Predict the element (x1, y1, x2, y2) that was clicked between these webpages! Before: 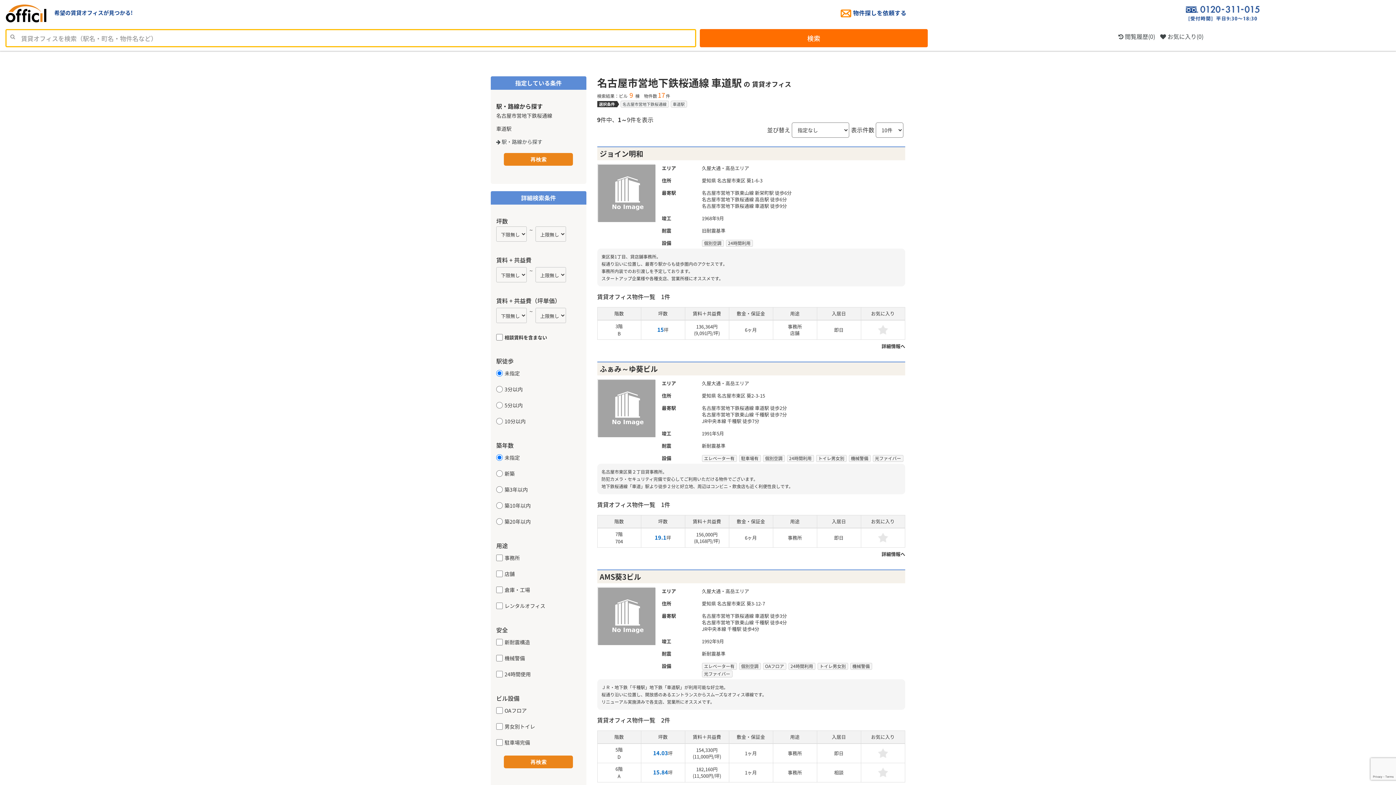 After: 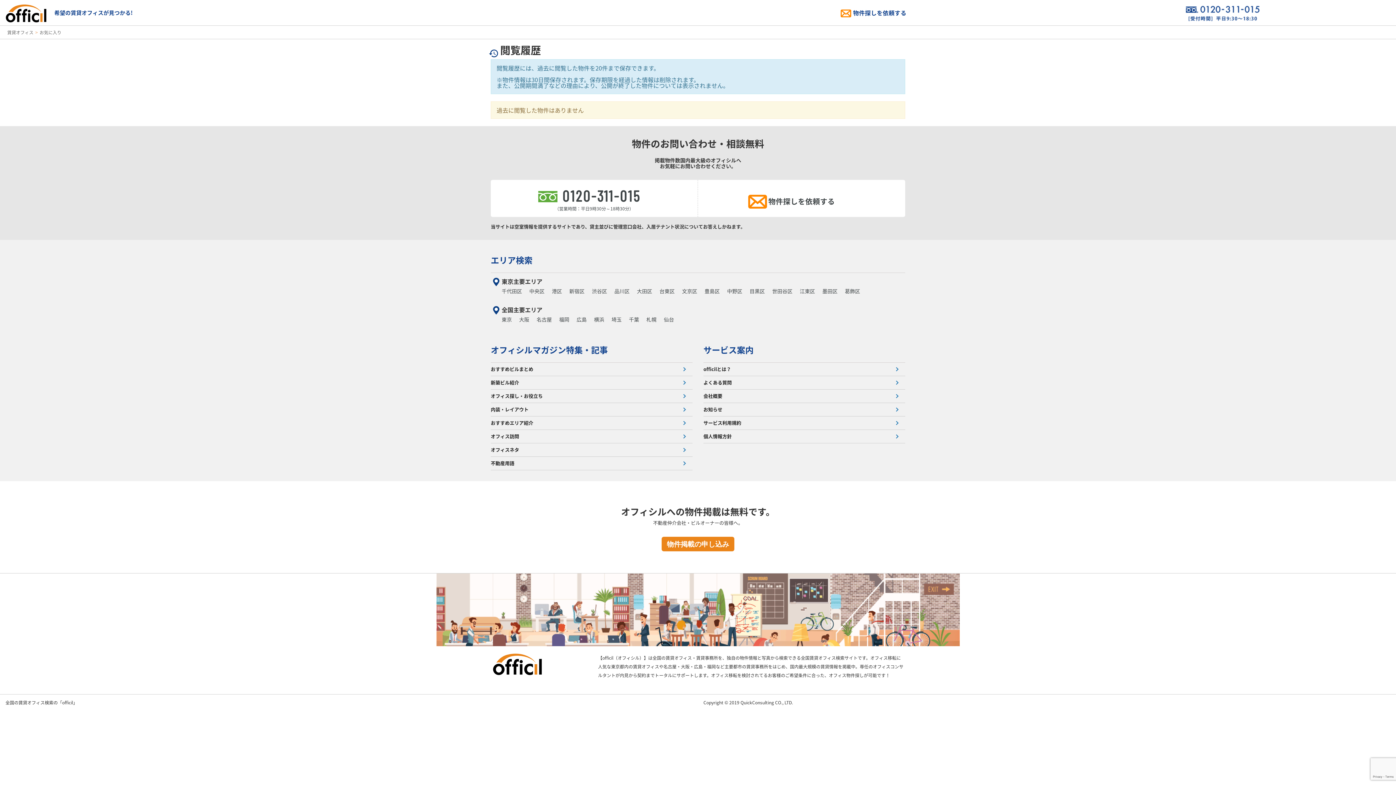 Action: bbox: (1118, 32, 1155, 40) label:  閲覧履歴(0)